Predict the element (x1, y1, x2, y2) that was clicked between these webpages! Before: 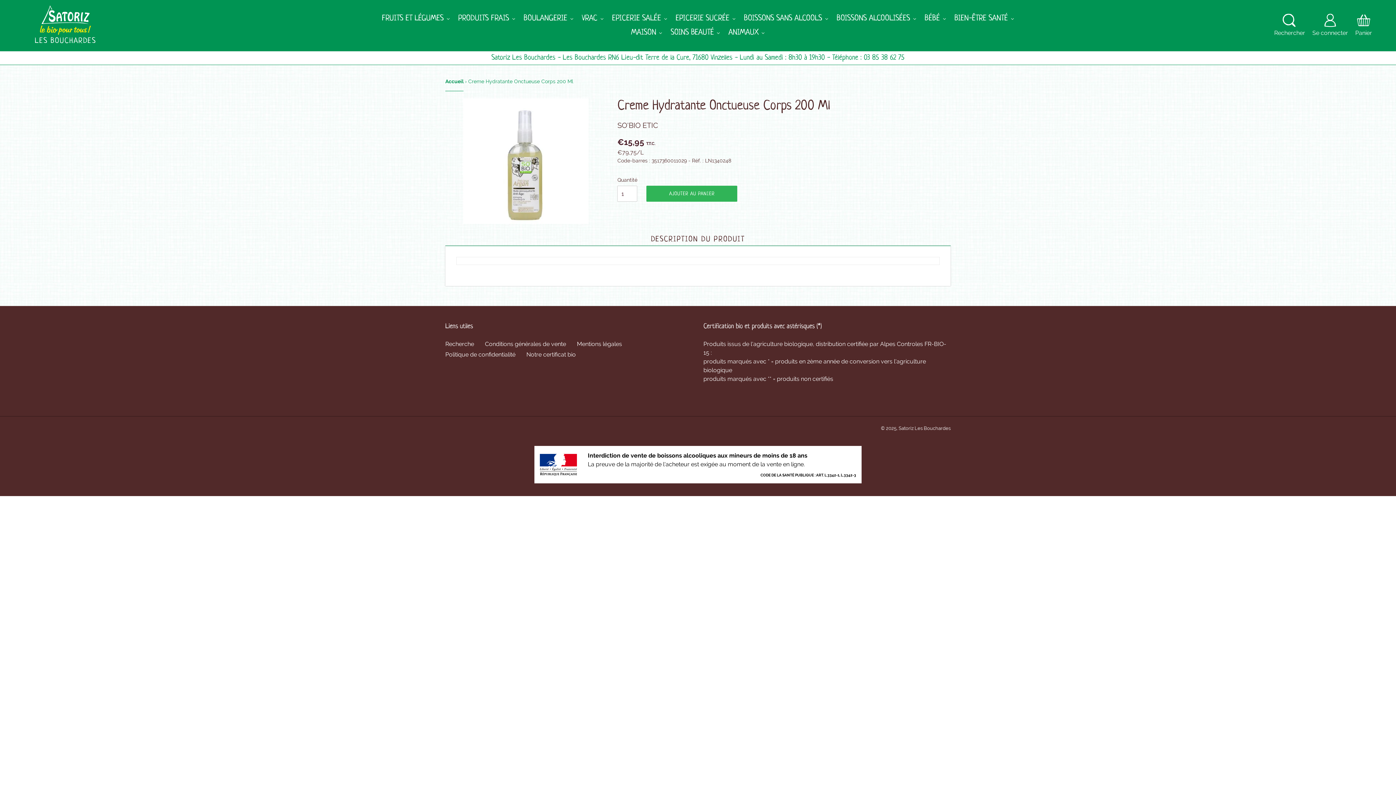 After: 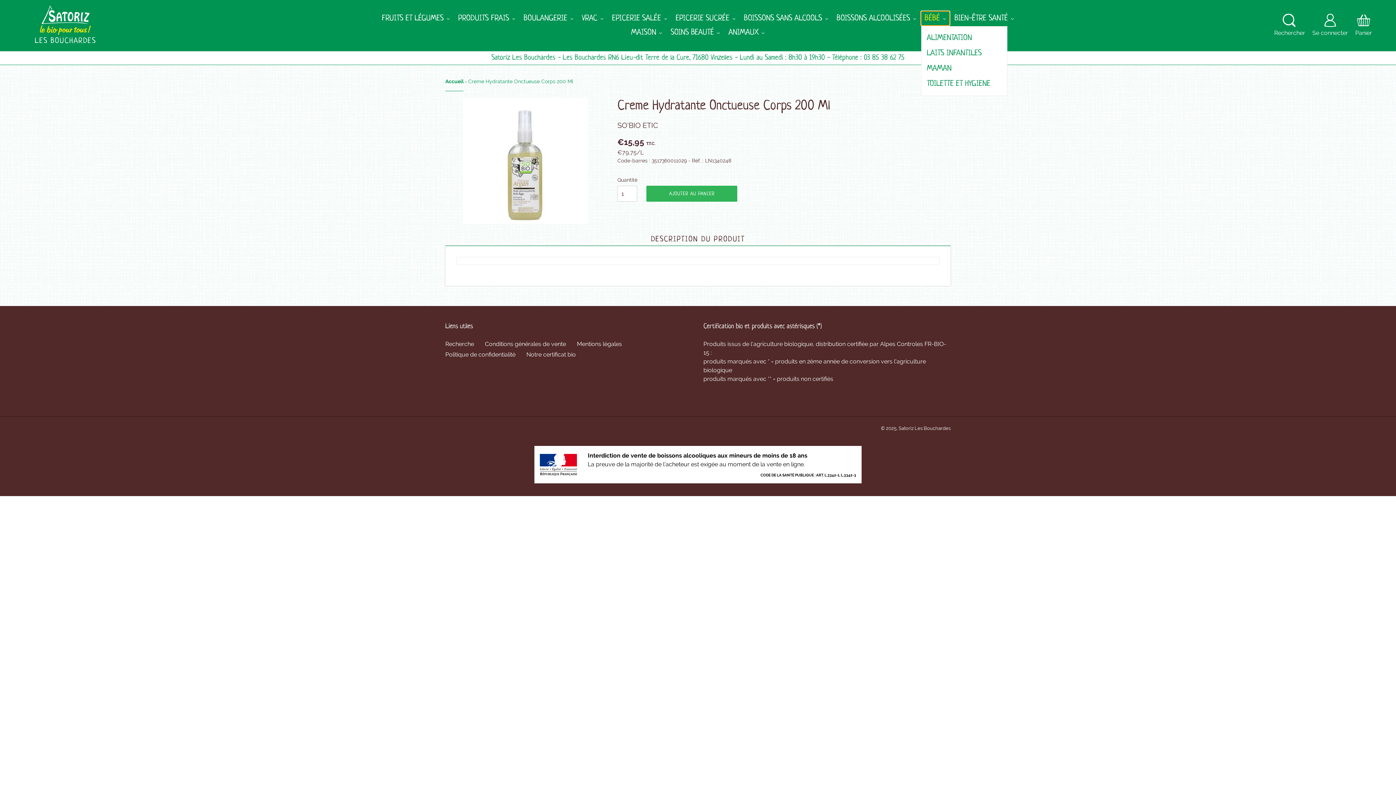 Action: bbox: (921, 11, 949, 25) label: BÉBÉ